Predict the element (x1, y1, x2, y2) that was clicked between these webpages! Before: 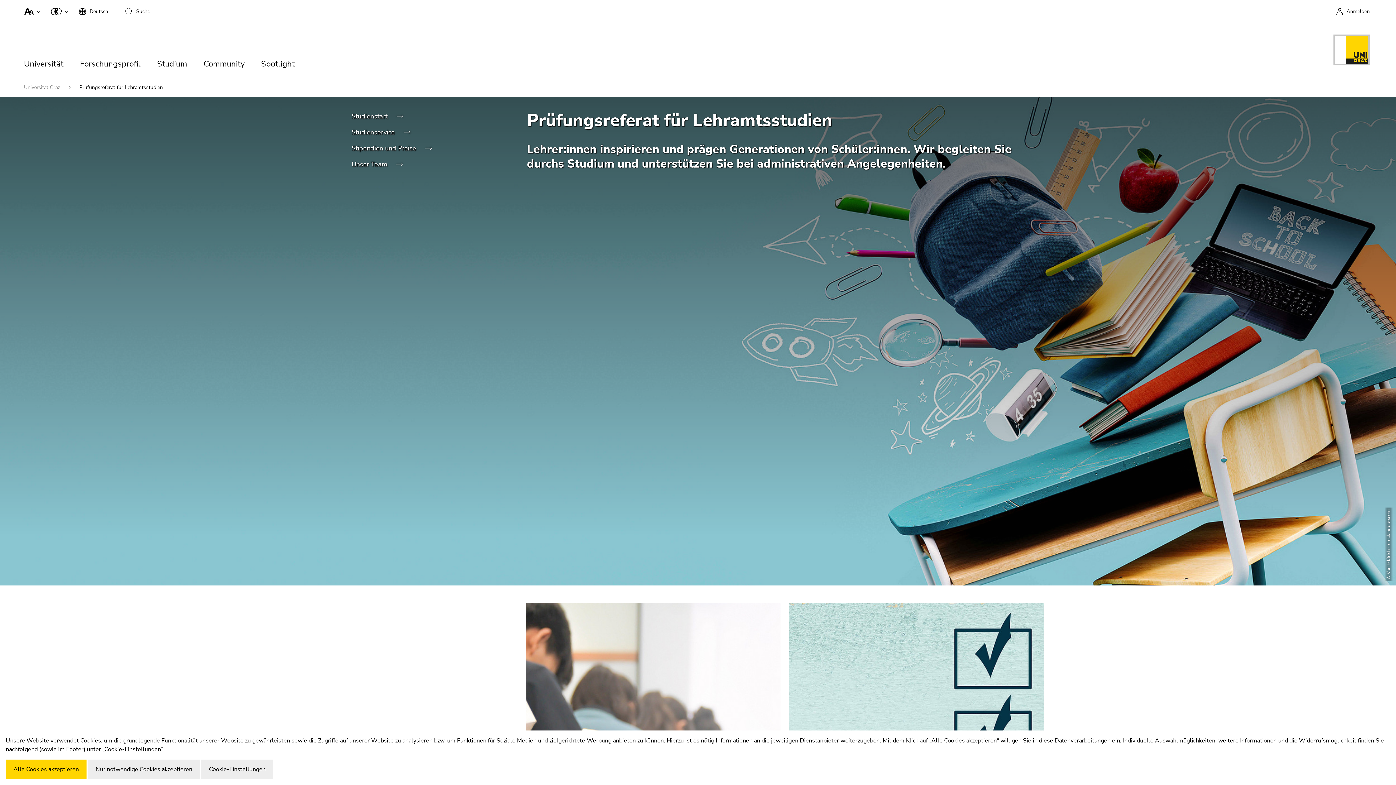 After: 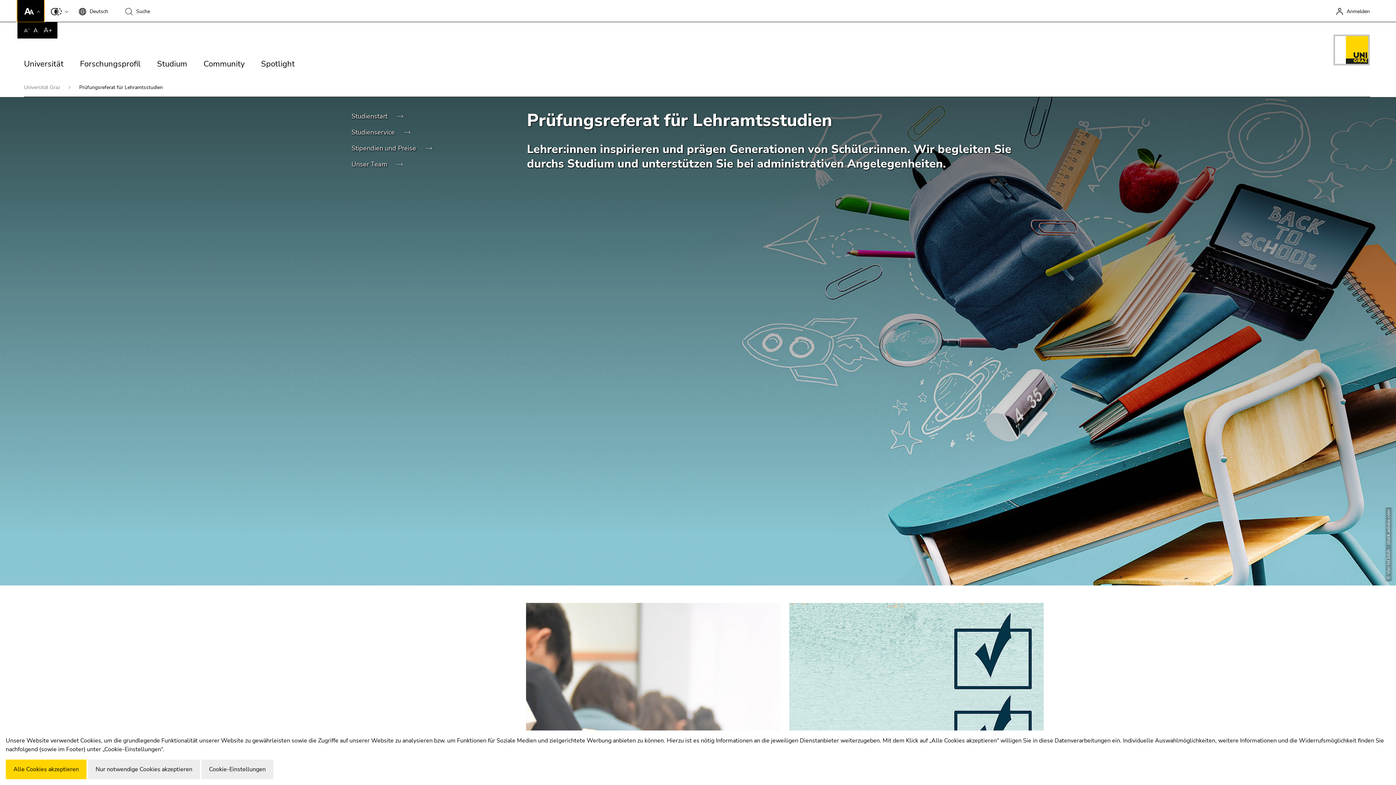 Action: bbox: (17, 0, 44, 21)